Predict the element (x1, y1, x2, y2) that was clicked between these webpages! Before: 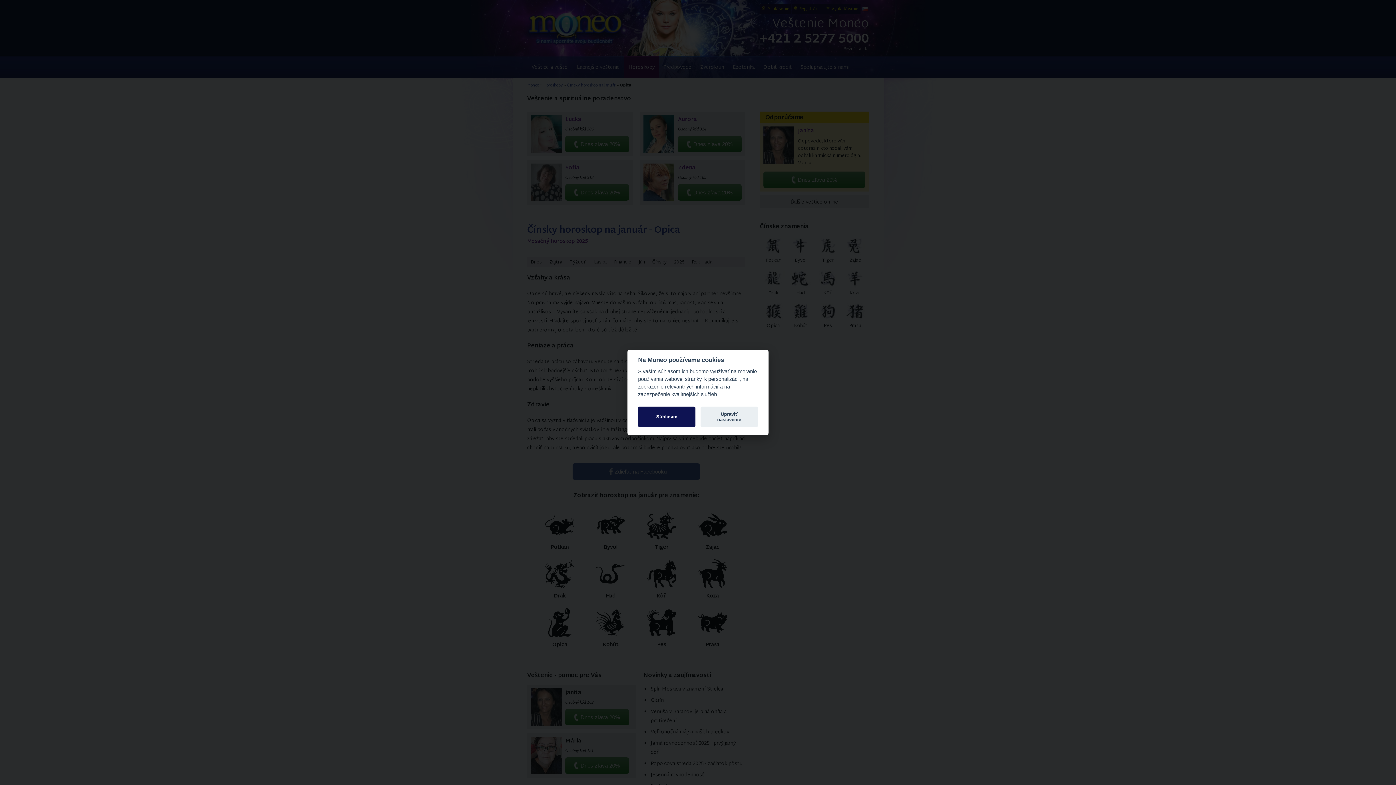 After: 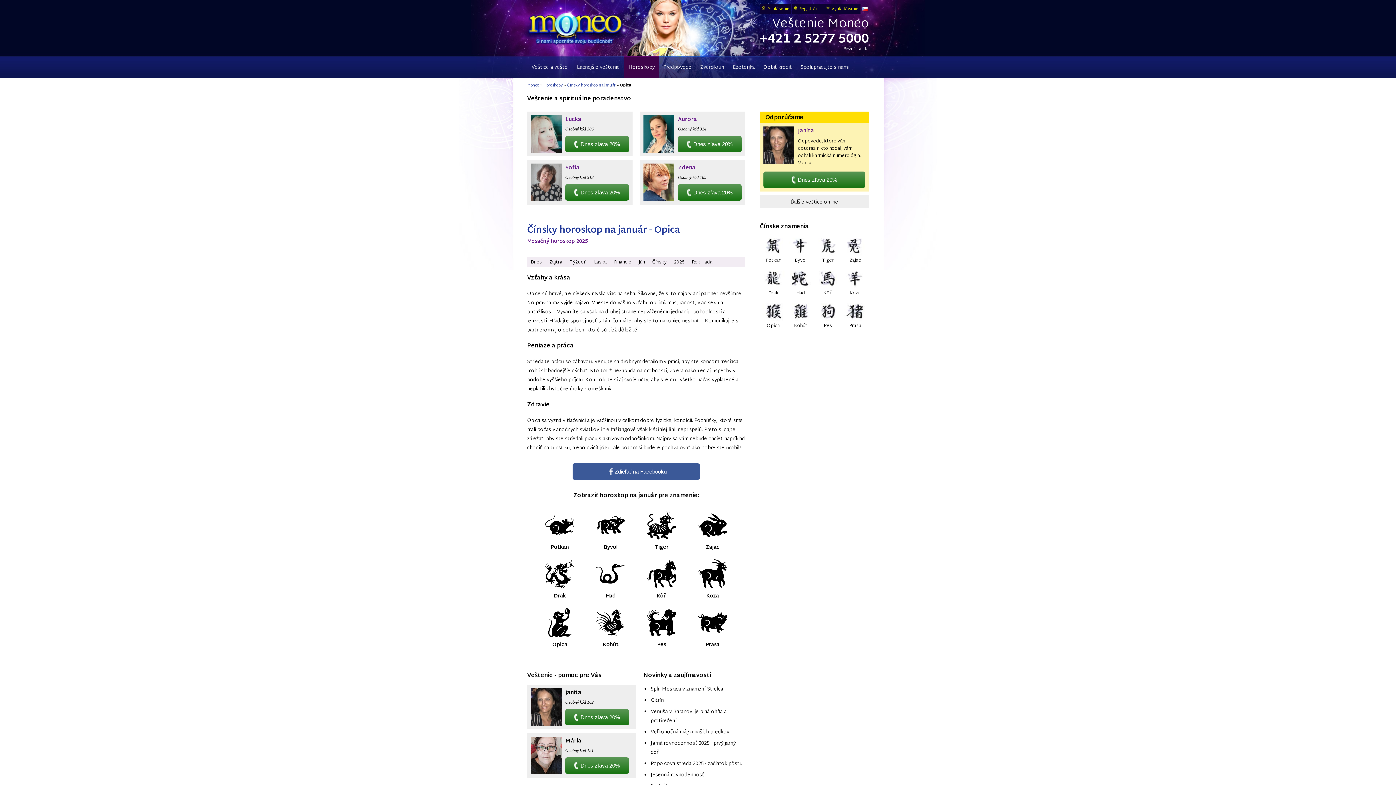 Action: label: Súhlasím bbox: (638, 406, 695, 427)